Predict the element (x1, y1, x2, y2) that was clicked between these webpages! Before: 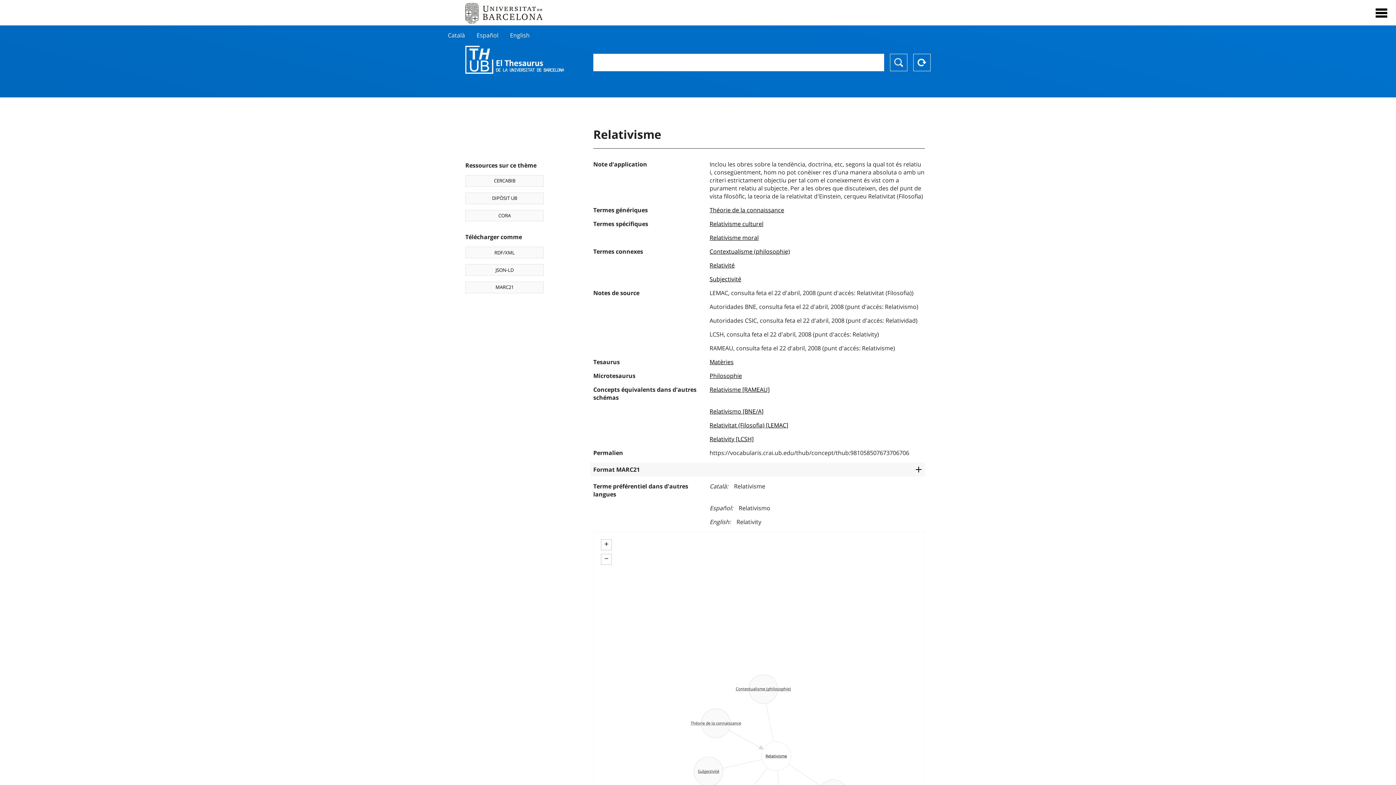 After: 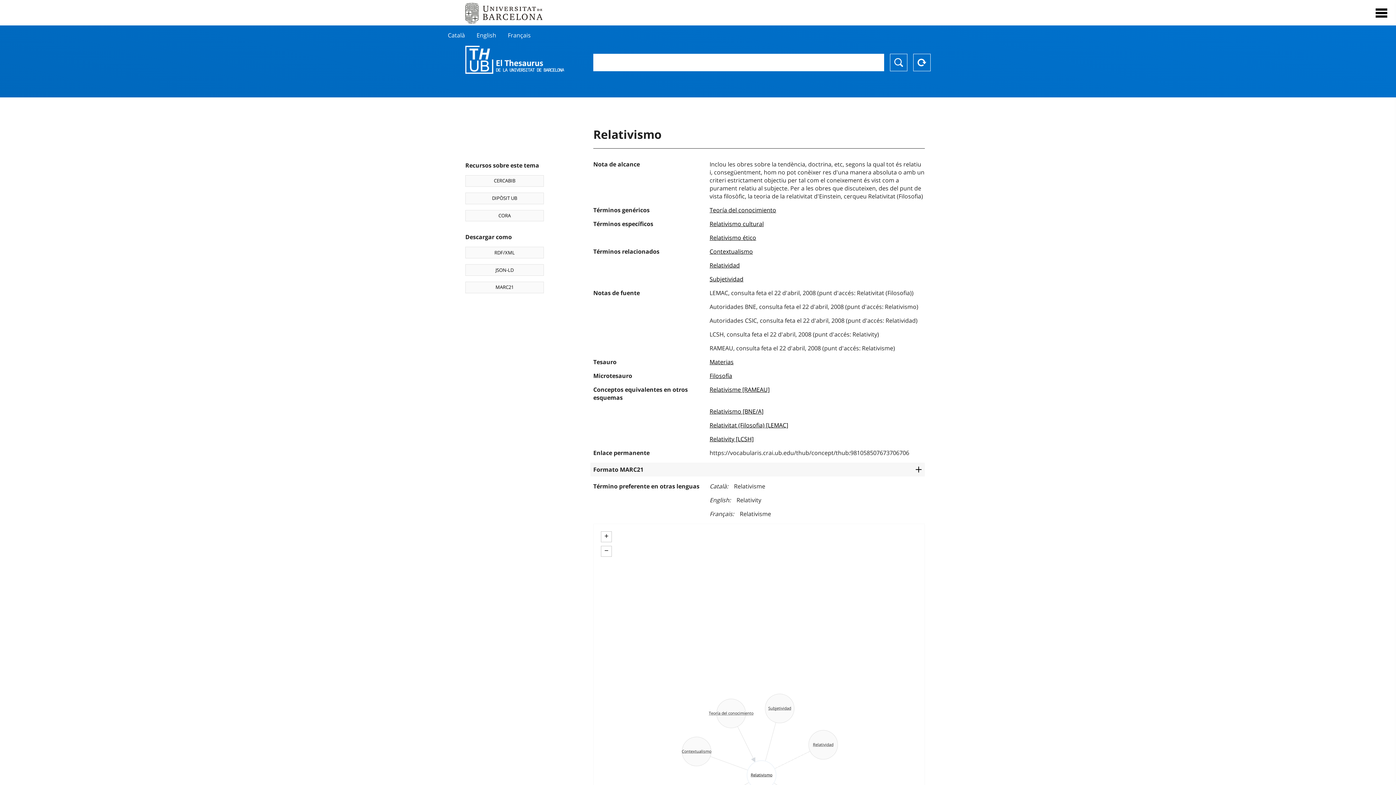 Action: label: Español bbox: (476, 31, 498, 39)